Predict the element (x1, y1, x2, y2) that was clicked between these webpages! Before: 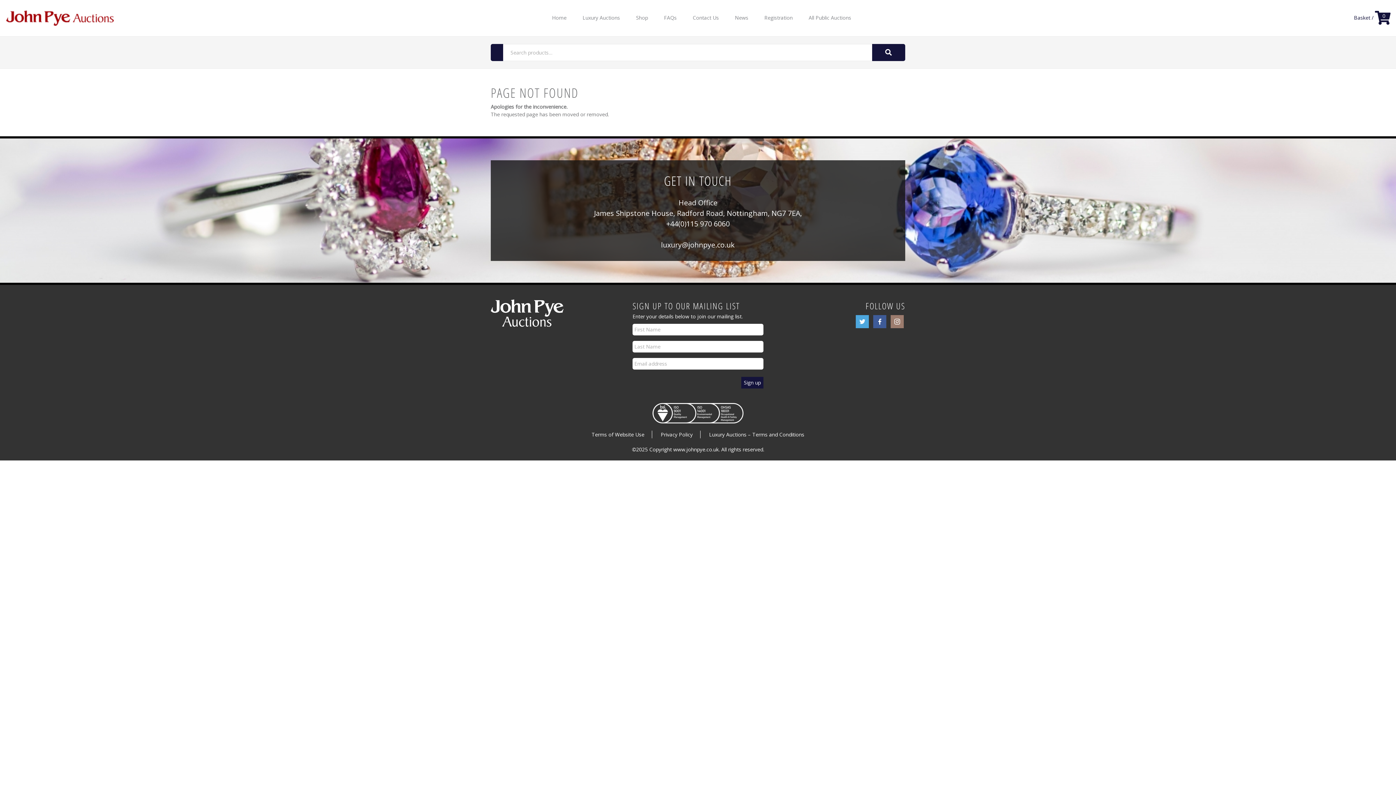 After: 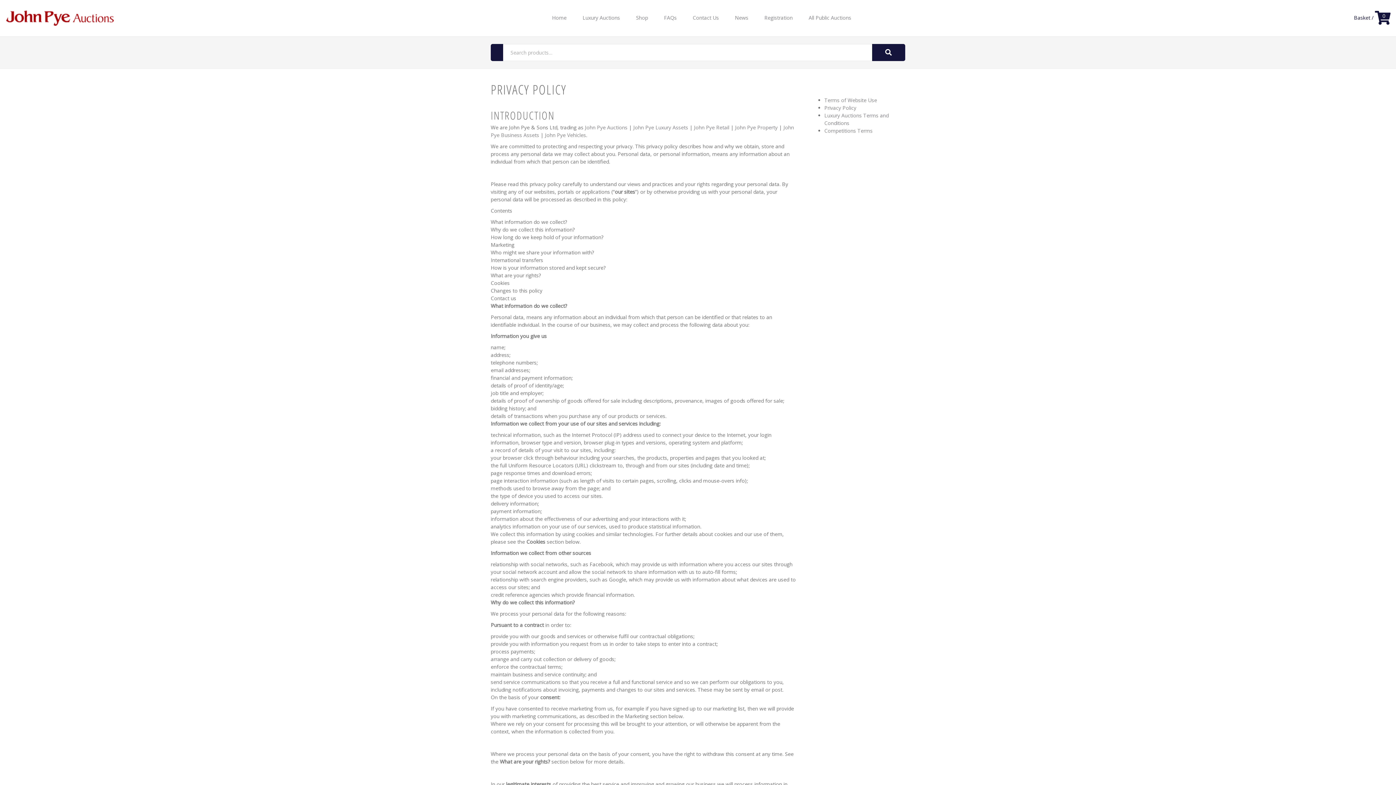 Action: label: Privacy Policy bbox: (660, 431, 692, 438)